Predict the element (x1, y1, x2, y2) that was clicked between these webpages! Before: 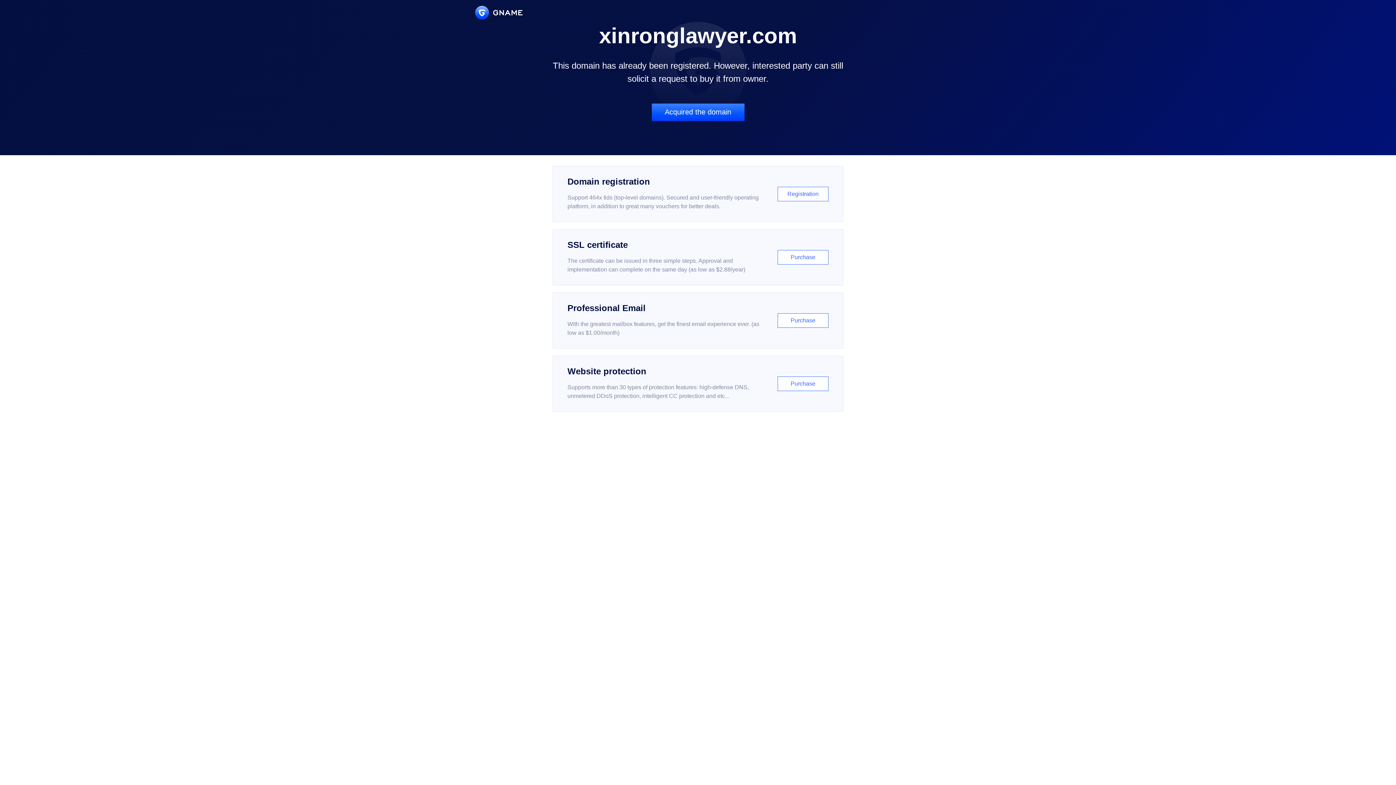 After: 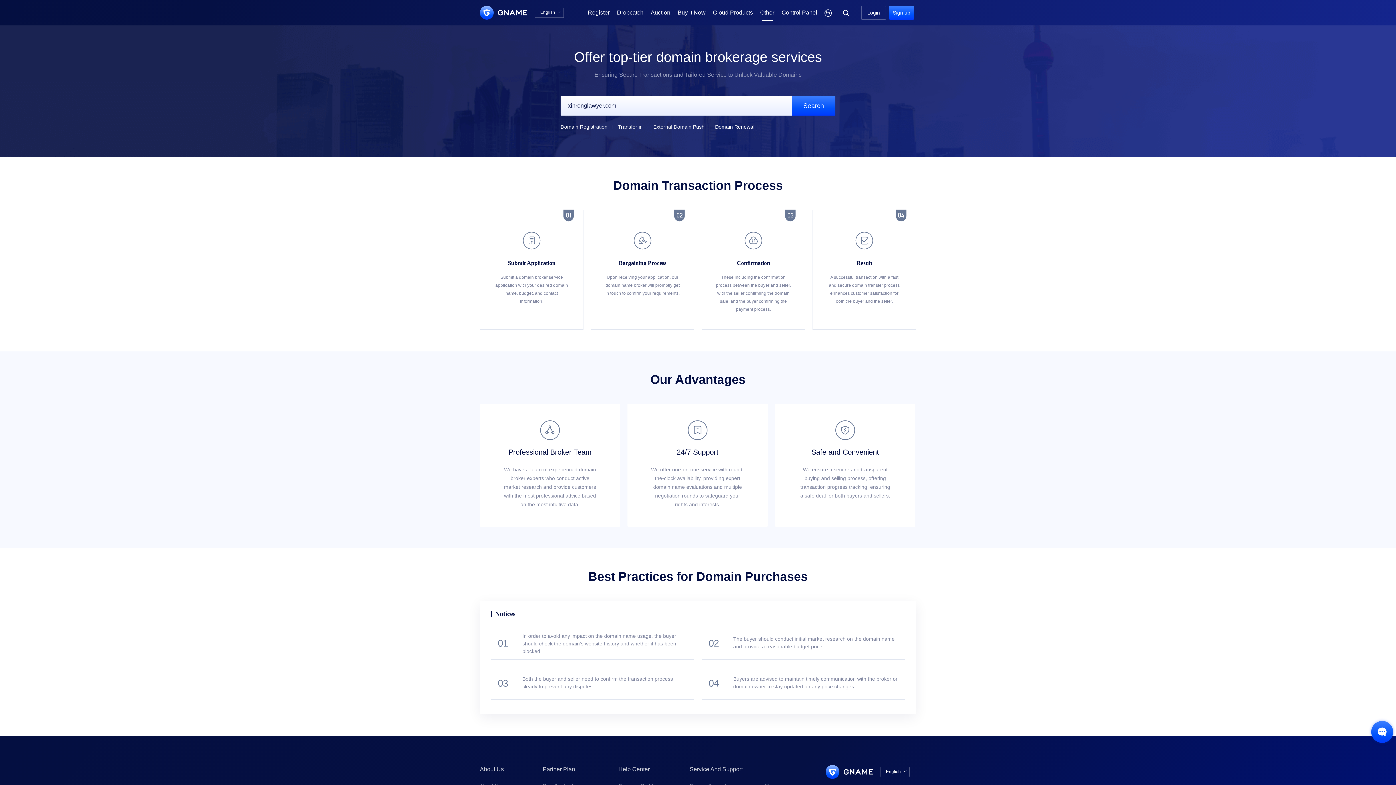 Action: label: Acquired the domain bbox: (651, 103, 744, 121)